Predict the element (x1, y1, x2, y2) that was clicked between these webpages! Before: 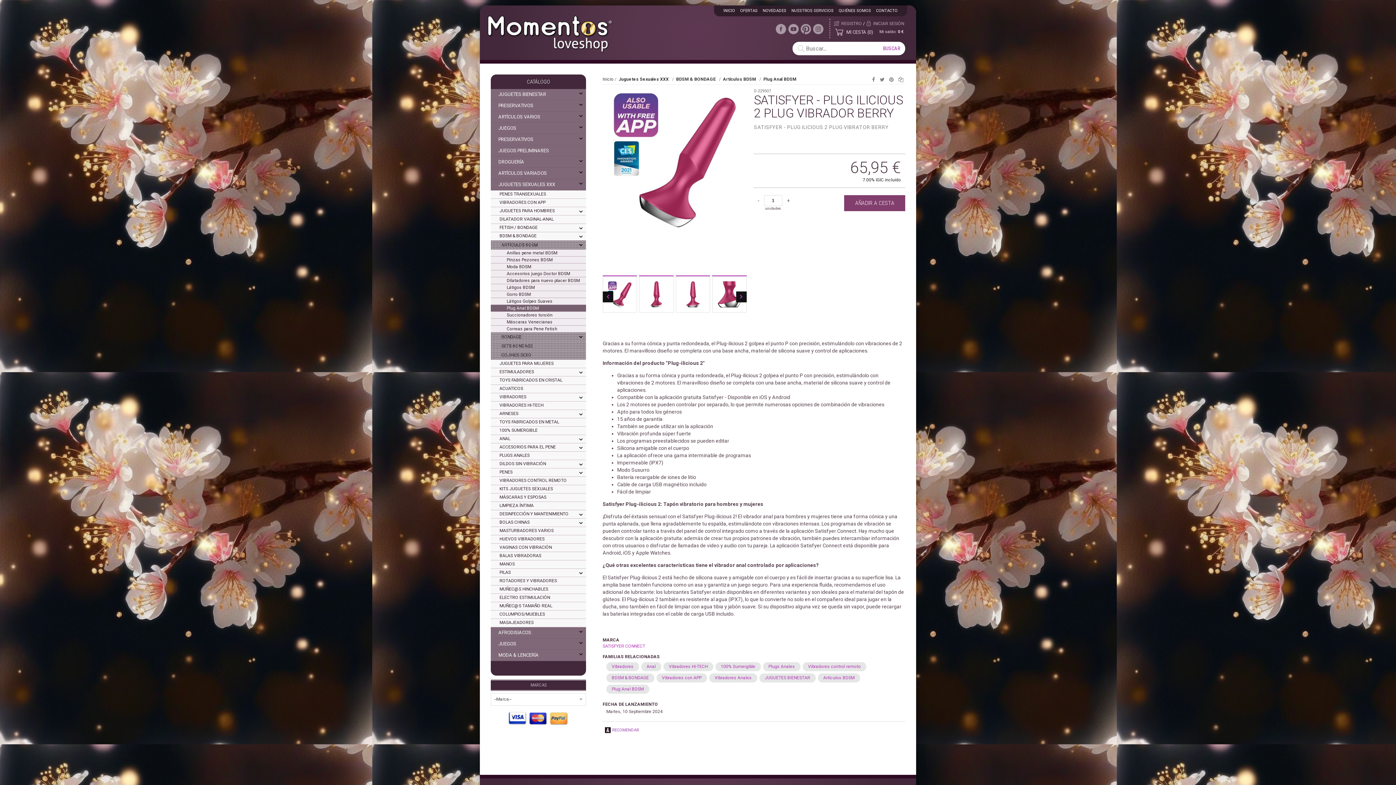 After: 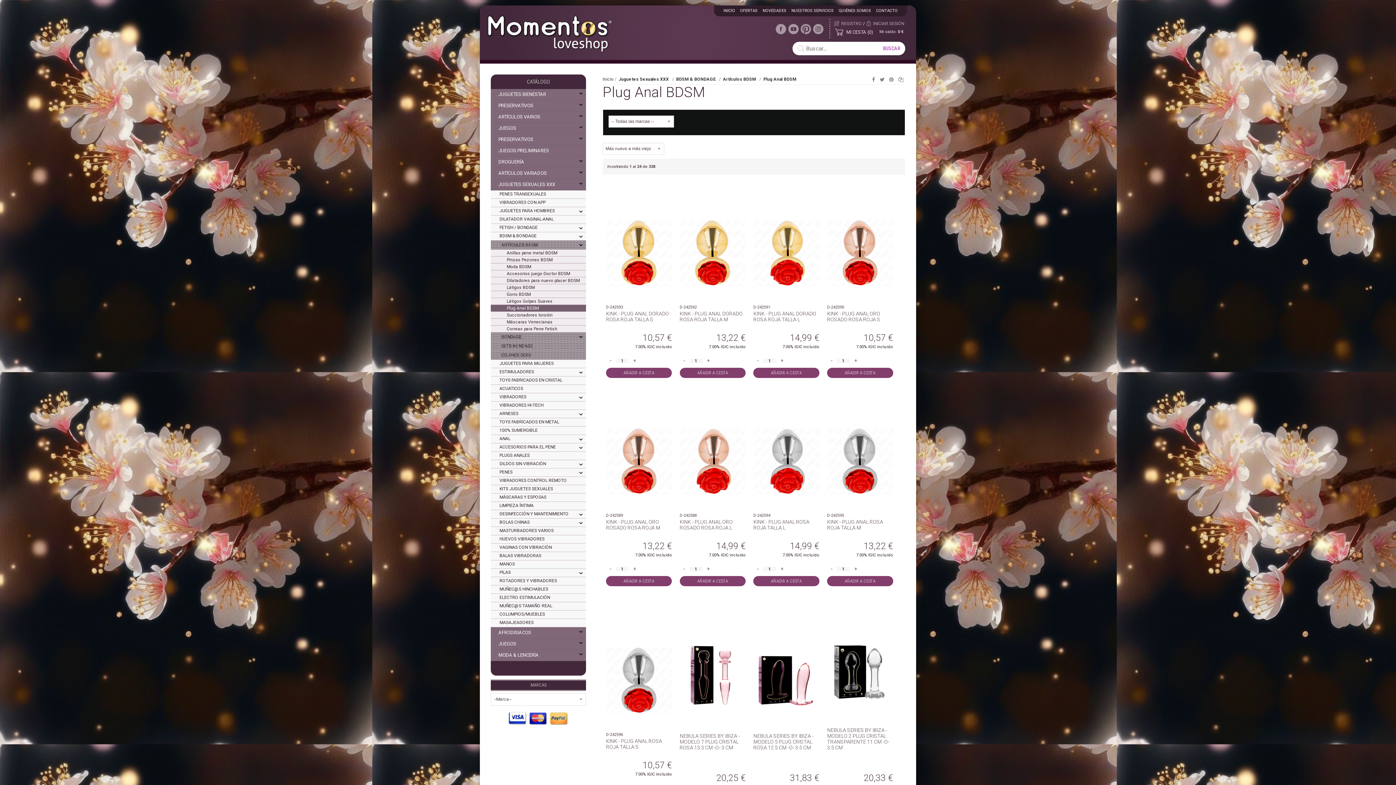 Action: label: Plug Anal BDSM bbox: (490, 305, 586, 312)